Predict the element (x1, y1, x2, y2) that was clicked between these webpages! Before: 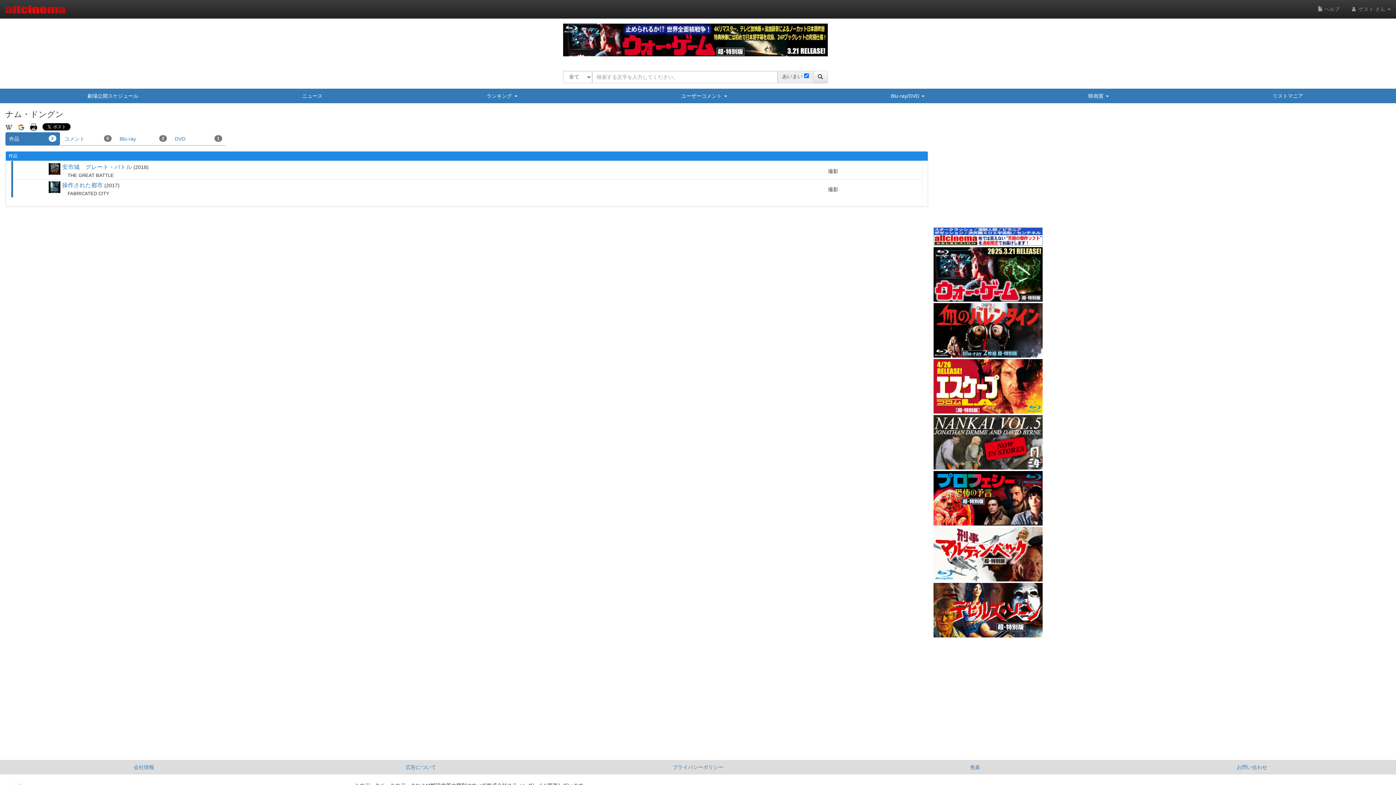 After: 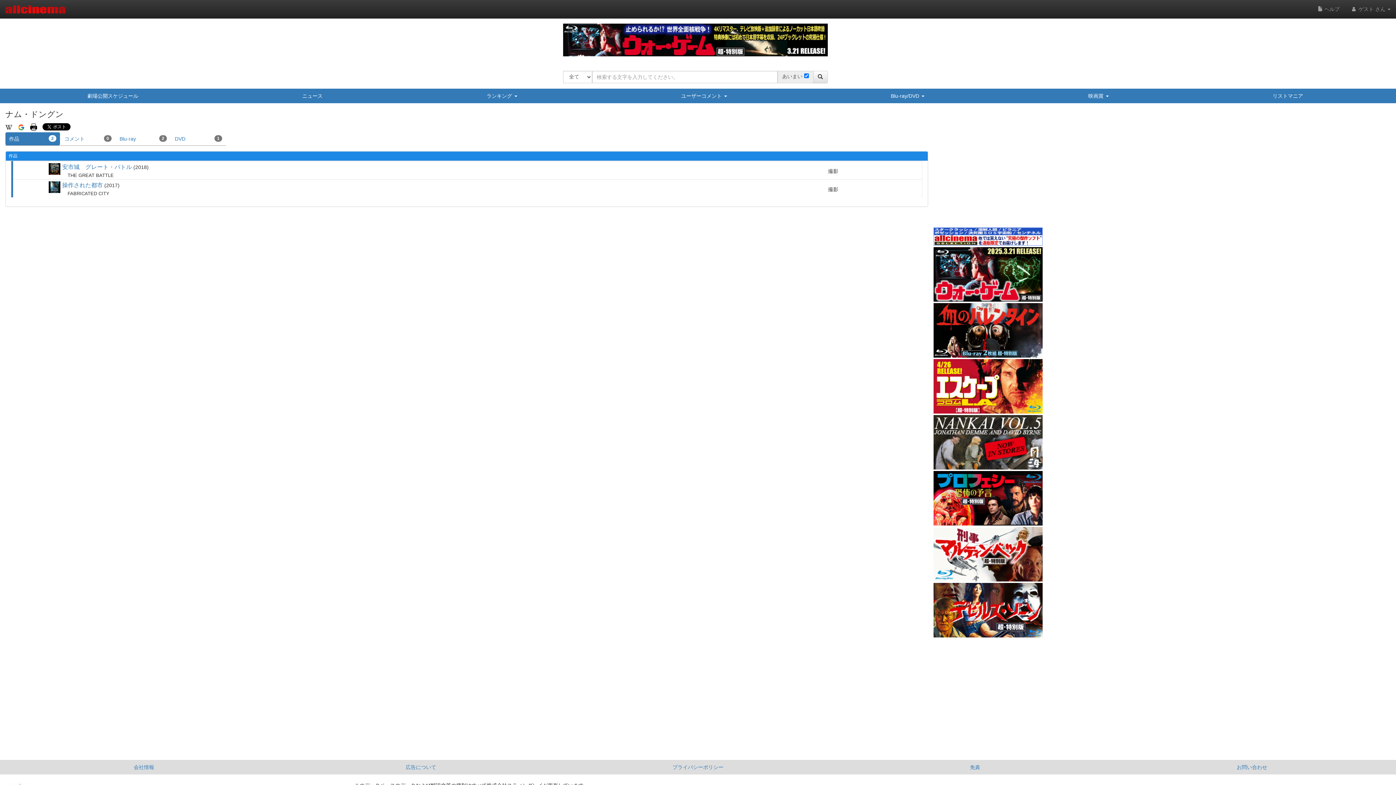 Action: bbox: (933, 439, 1042, 444)